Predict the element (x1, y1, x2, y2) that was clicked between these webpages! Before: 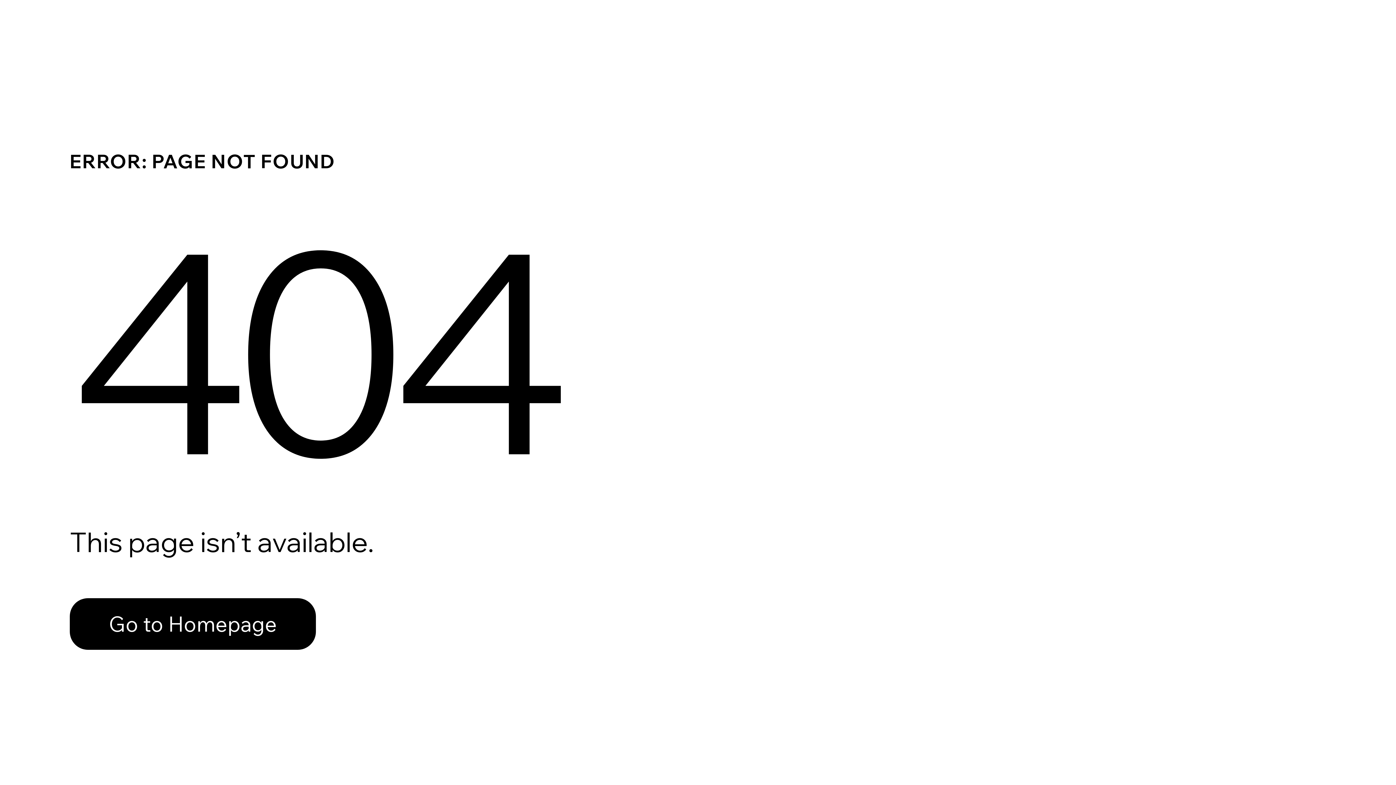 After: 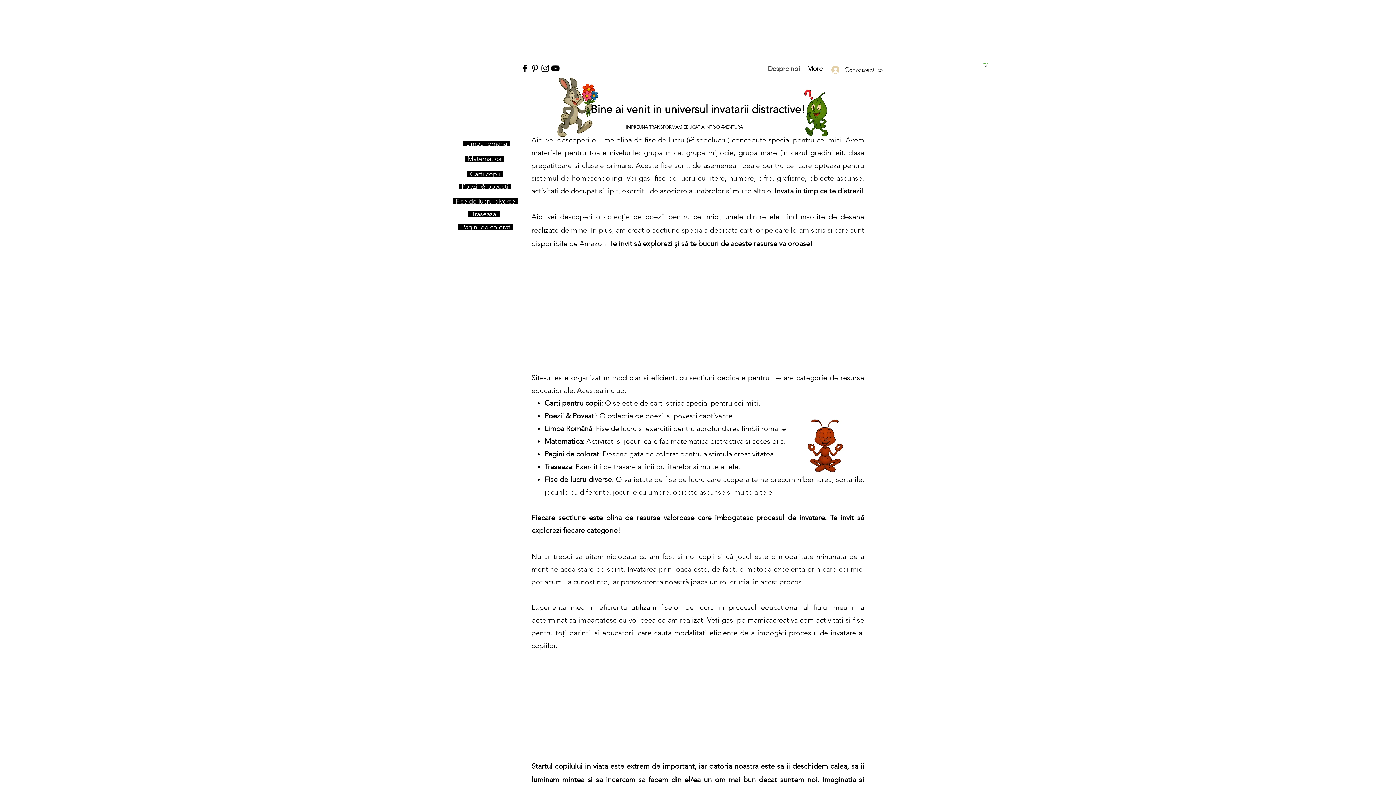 Action: bbox: (69, 598, 316, 650) label: Go to Homepage